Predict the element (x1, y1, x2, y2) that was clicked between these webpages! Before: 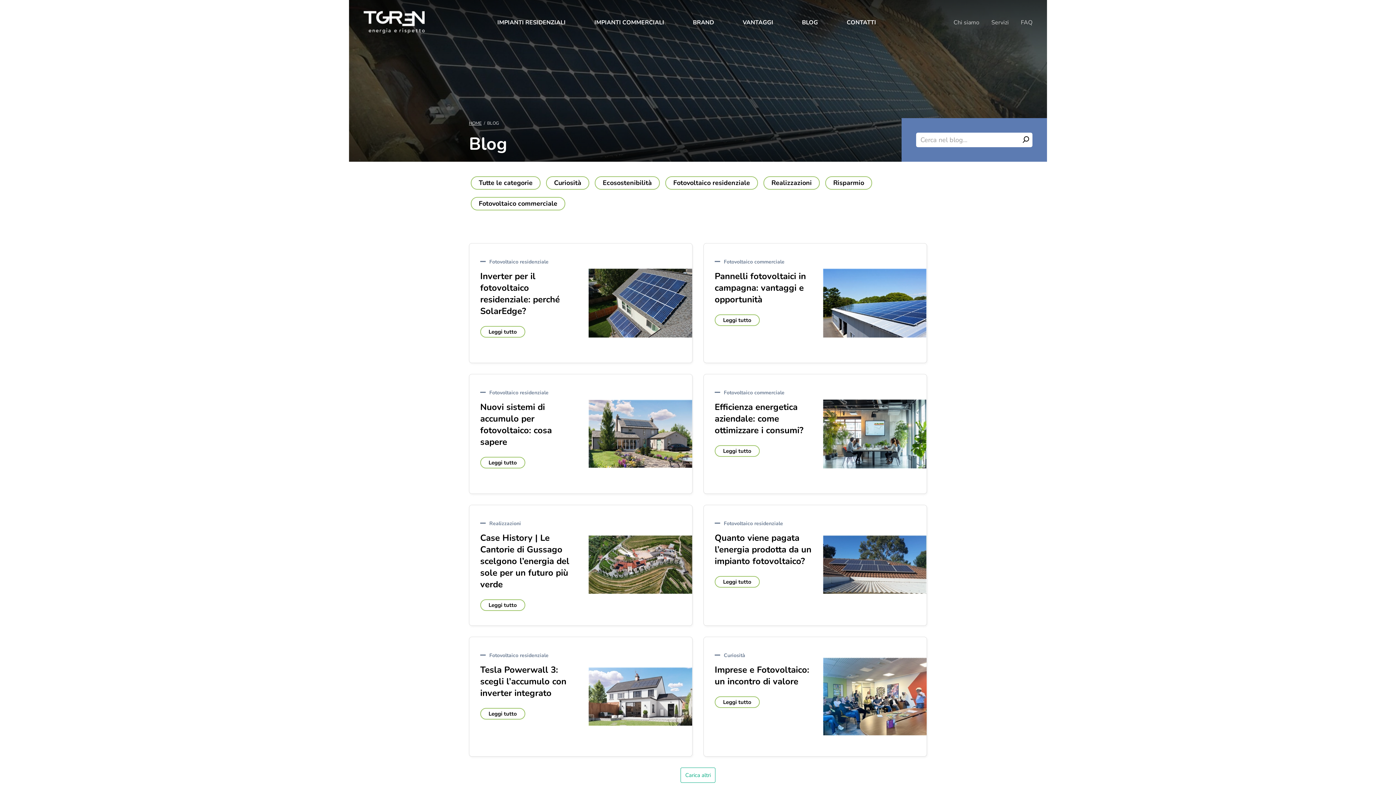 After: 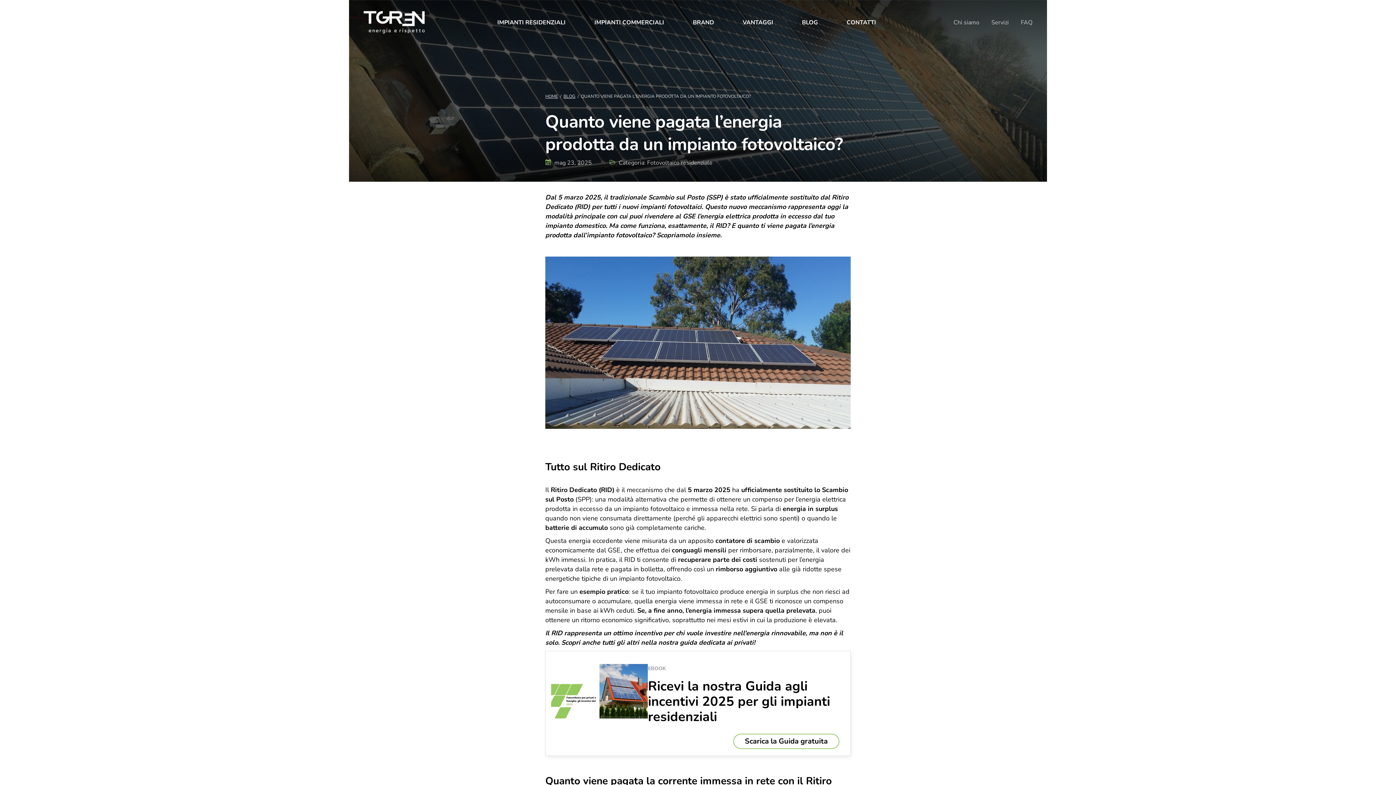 Action: bbox: (703, 505, 927, 626) label: Fotovoltaico residenziale
Quanto viene pagata l’energia prodotta da un impianto fotovoltaico?
Leggi tutto